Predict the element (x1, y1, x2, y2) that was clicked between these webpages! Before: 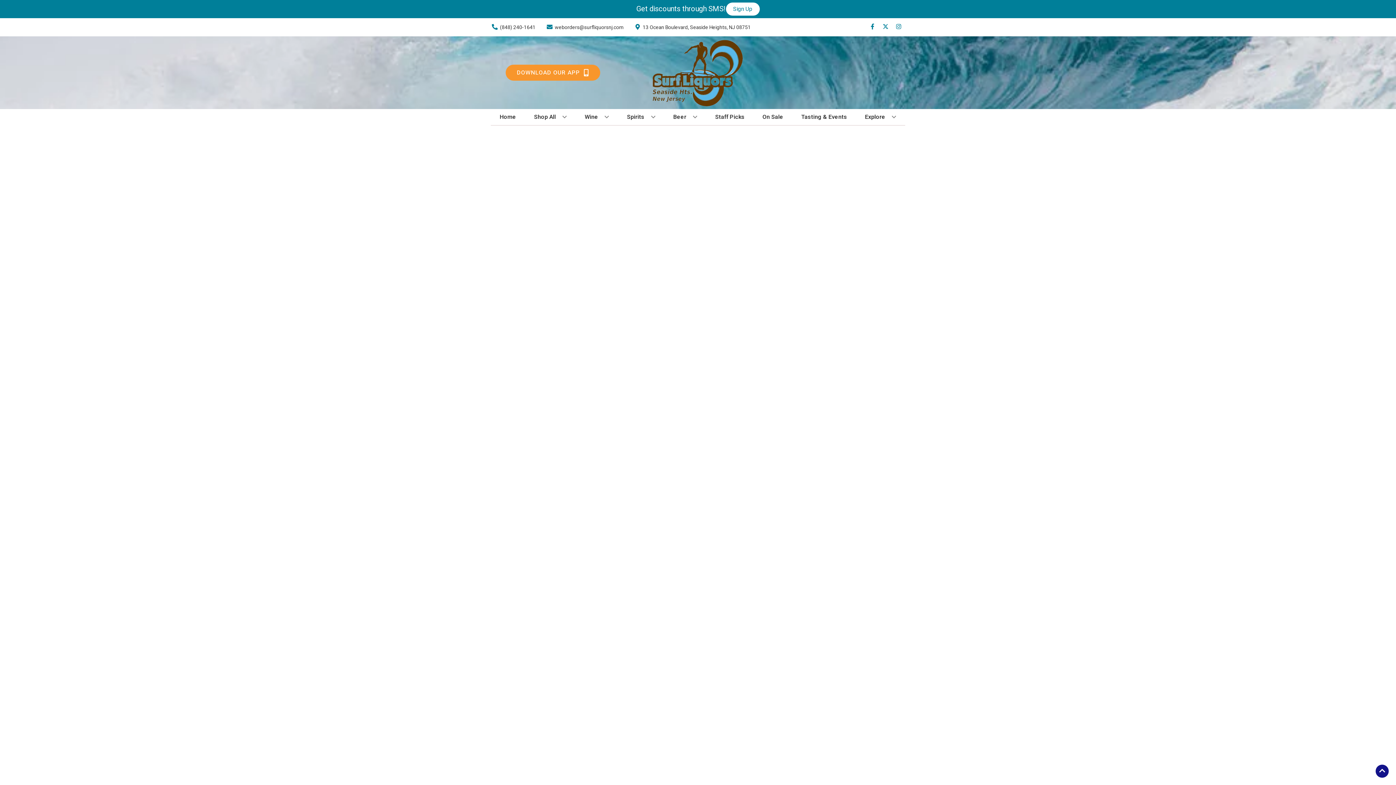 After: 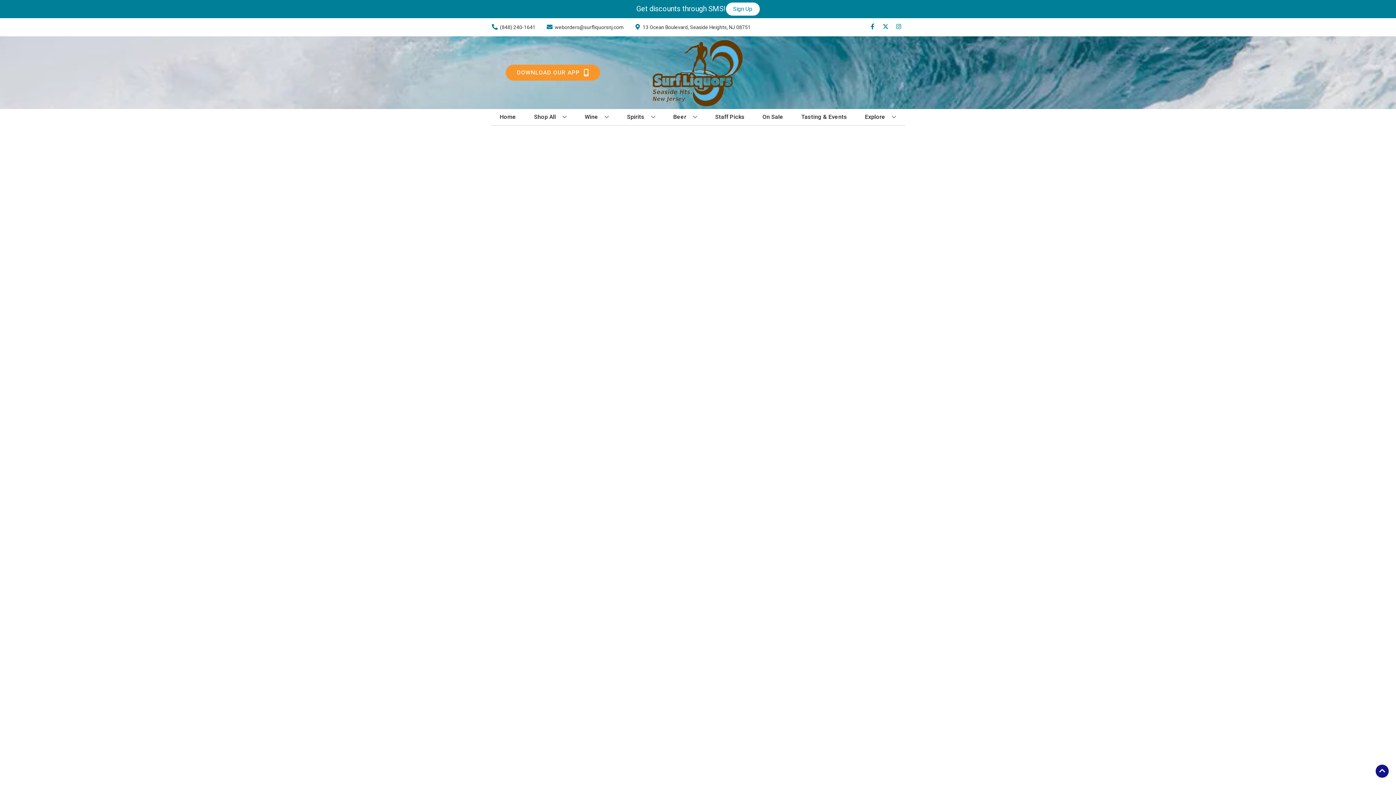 Action: label: On Sale bbox: (759, 109, 786, 125)